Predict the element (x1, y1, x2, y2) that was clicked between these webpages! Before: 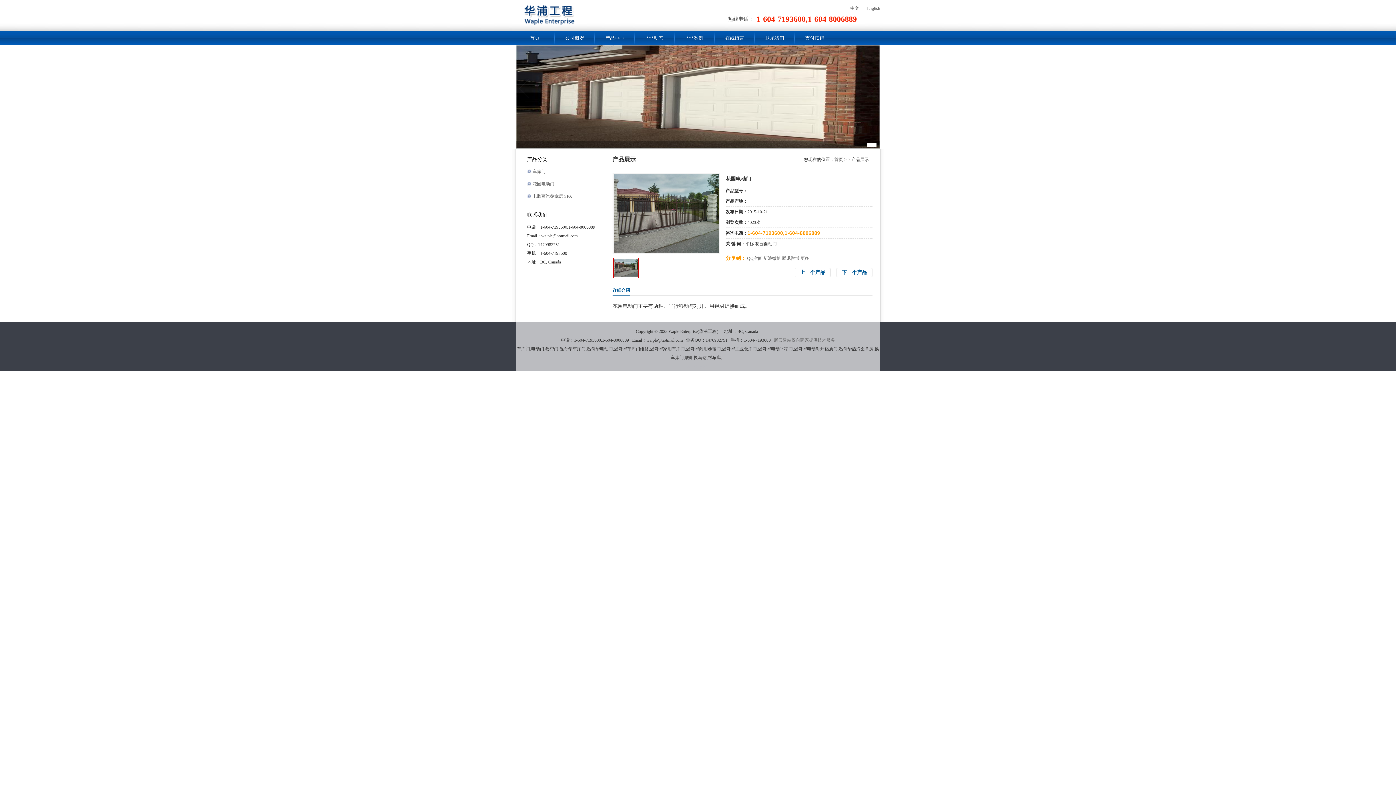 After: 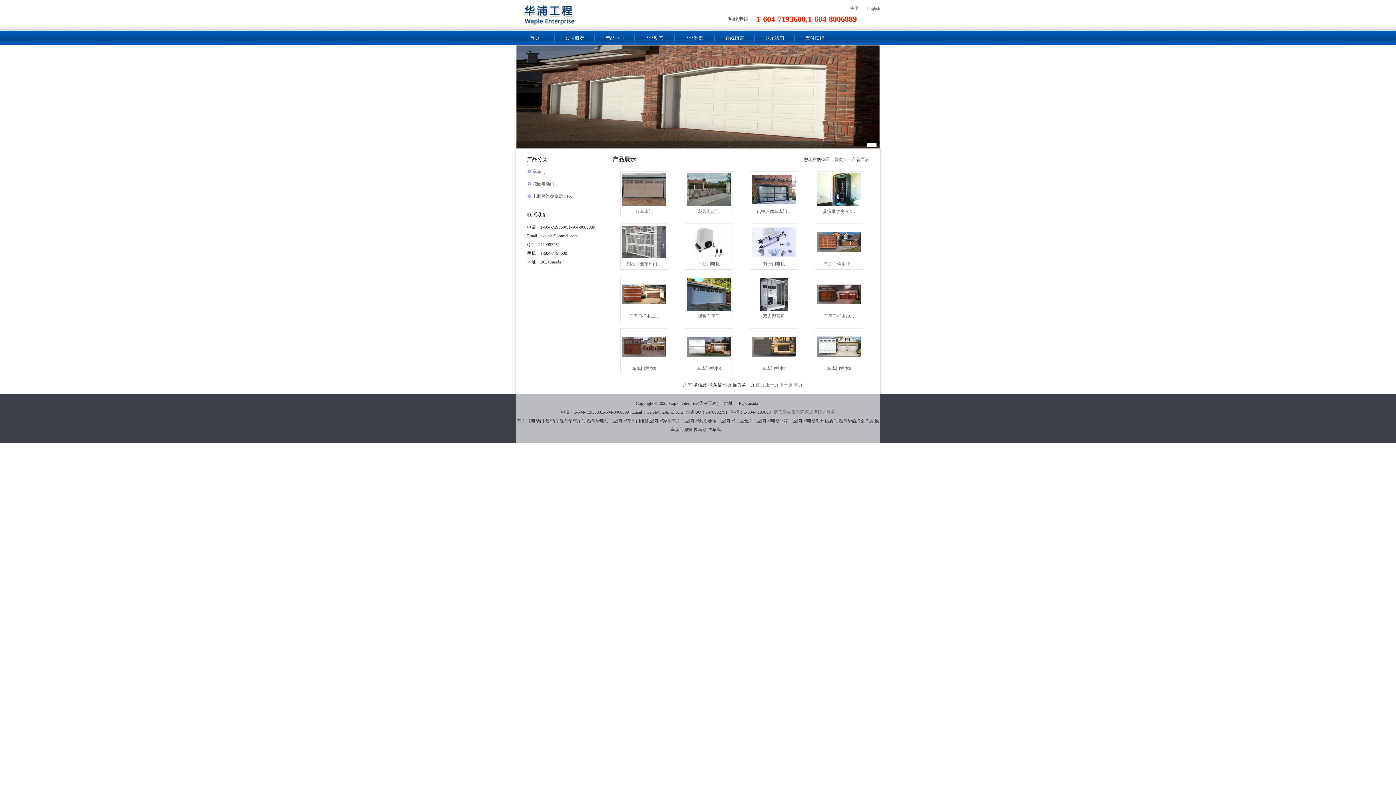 Action: bbox: (596, 31, 633, 45) label: 产品中心